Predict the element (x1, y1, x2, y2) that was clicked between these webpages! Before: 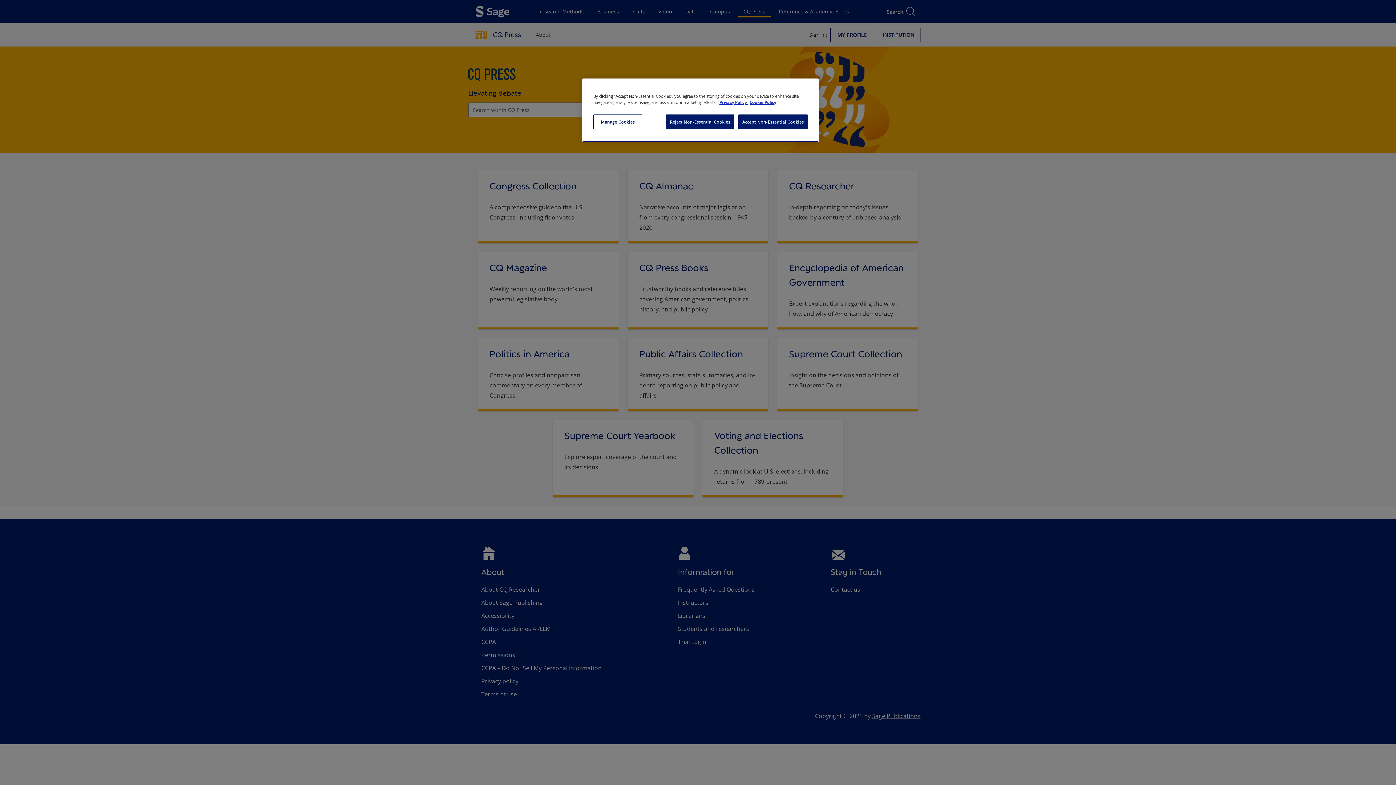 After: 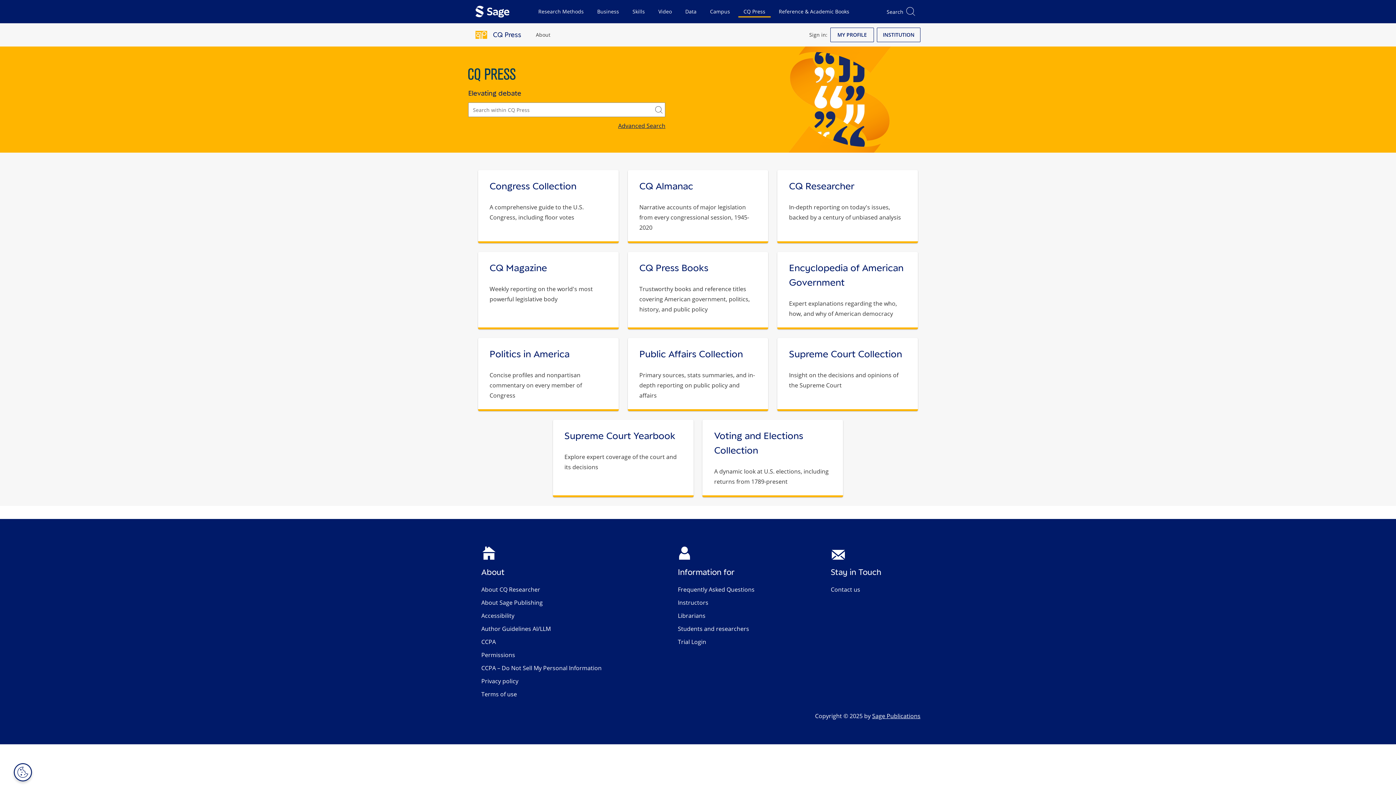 Action: label: Reject Non-Essential Cookies bbox: (661, 114, 731, 129)